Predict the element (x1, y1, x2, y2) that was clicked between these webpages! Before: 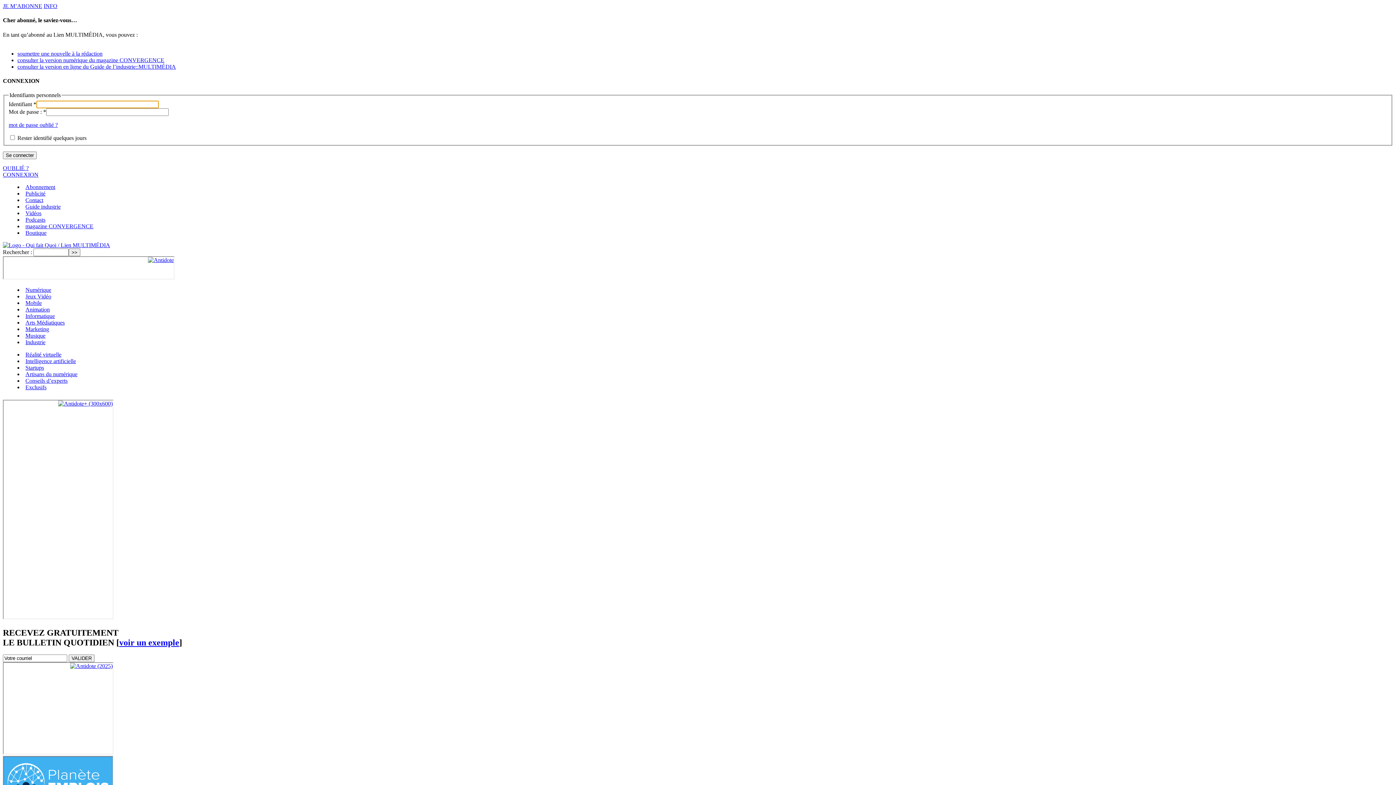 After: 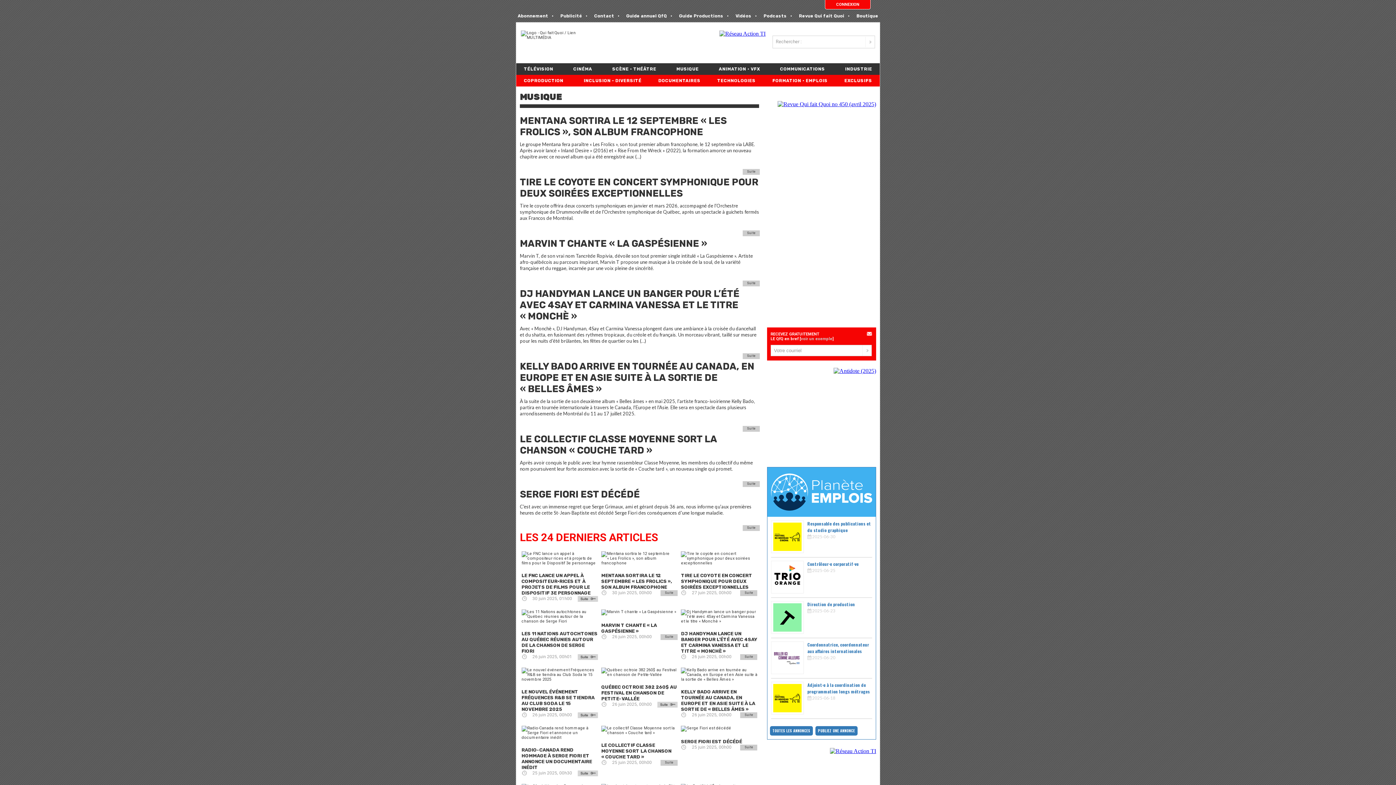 Action: label: Musique bbox: (25, 332, 45, 338)